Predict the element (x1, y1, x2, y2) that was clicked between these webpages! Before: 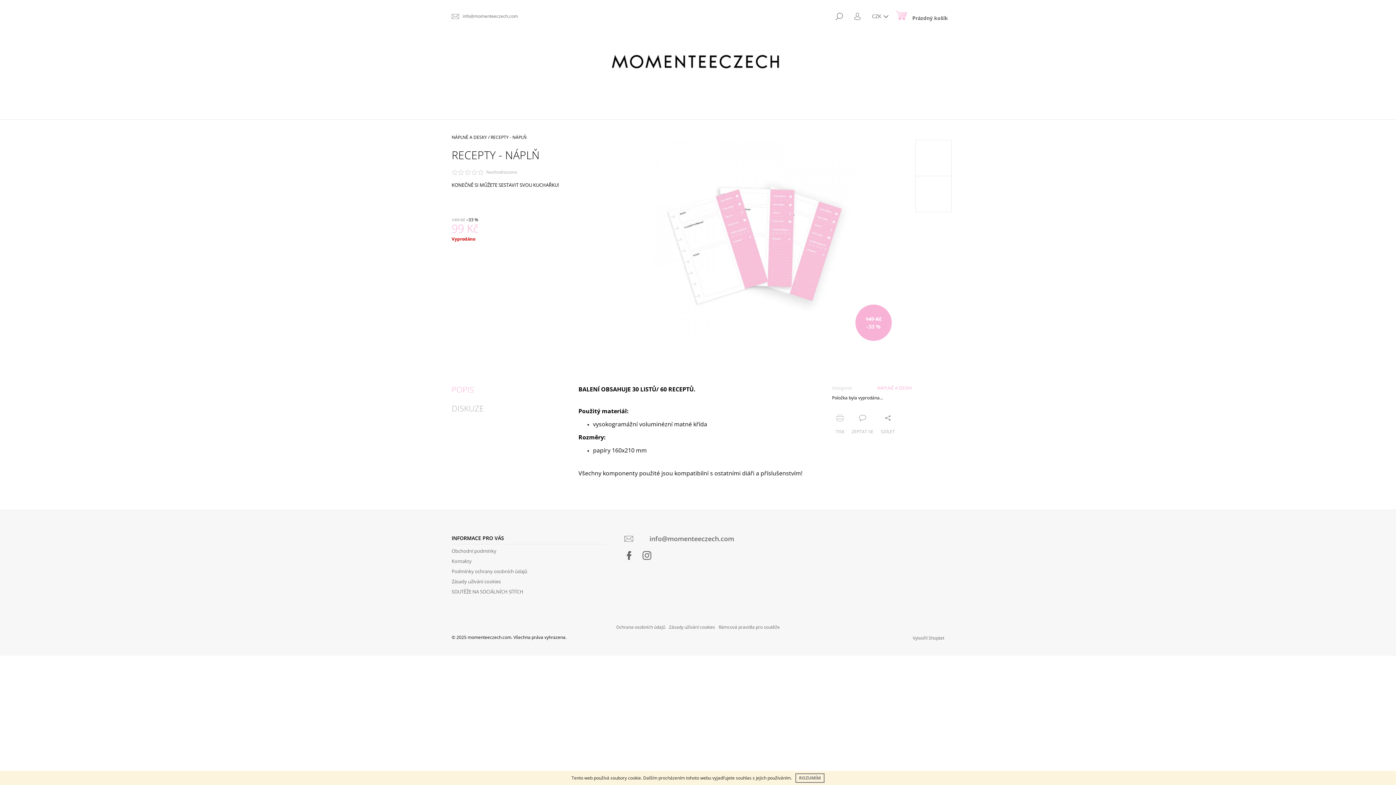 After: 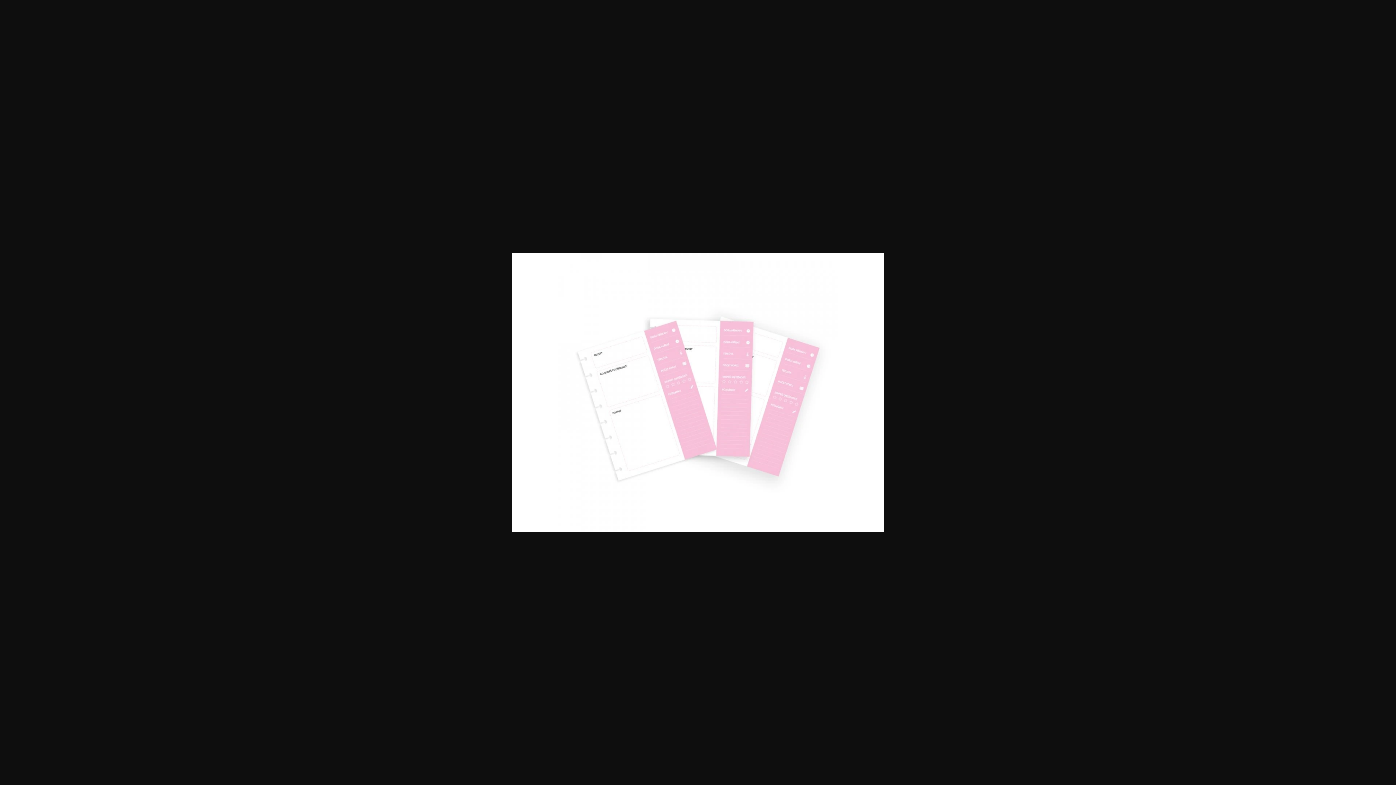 Action: bbox: (915, 140, 951, 176)